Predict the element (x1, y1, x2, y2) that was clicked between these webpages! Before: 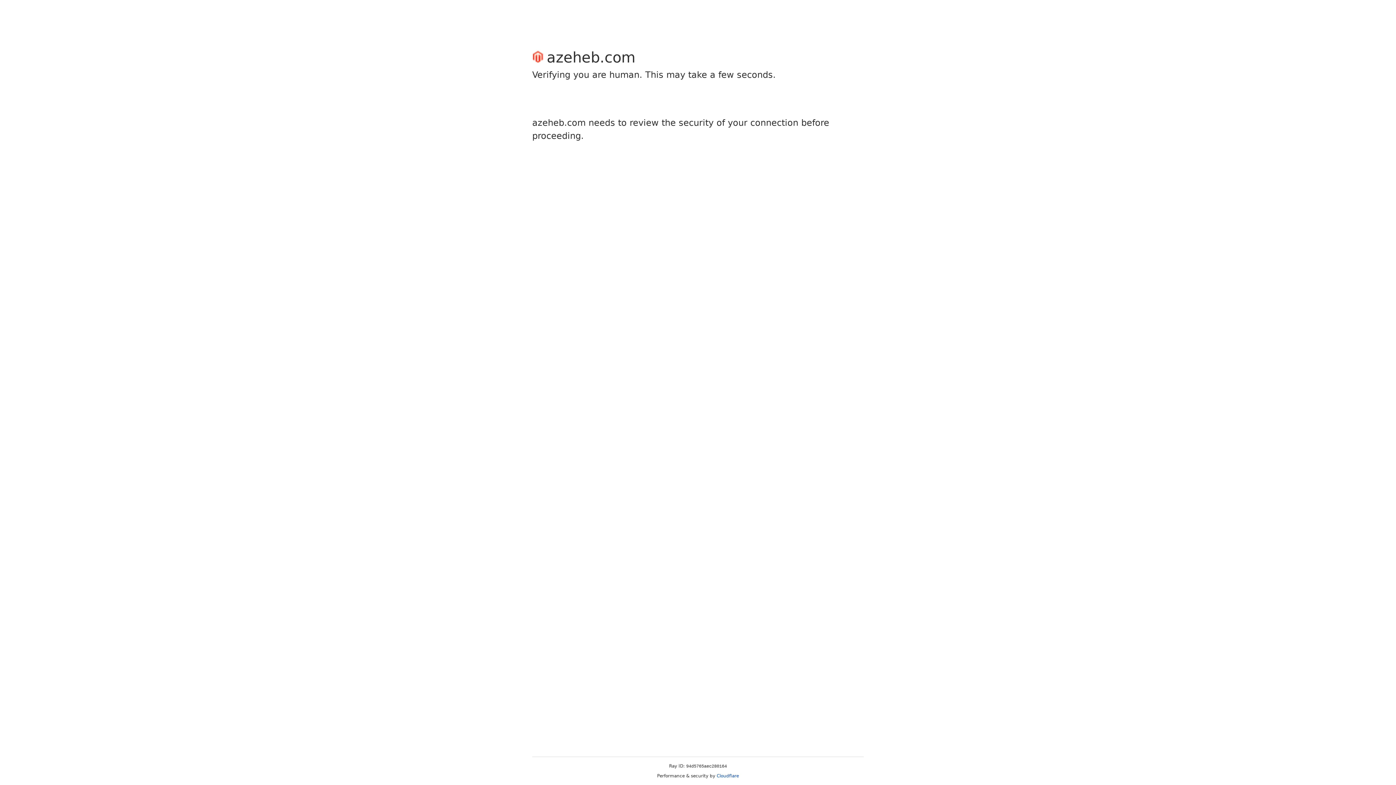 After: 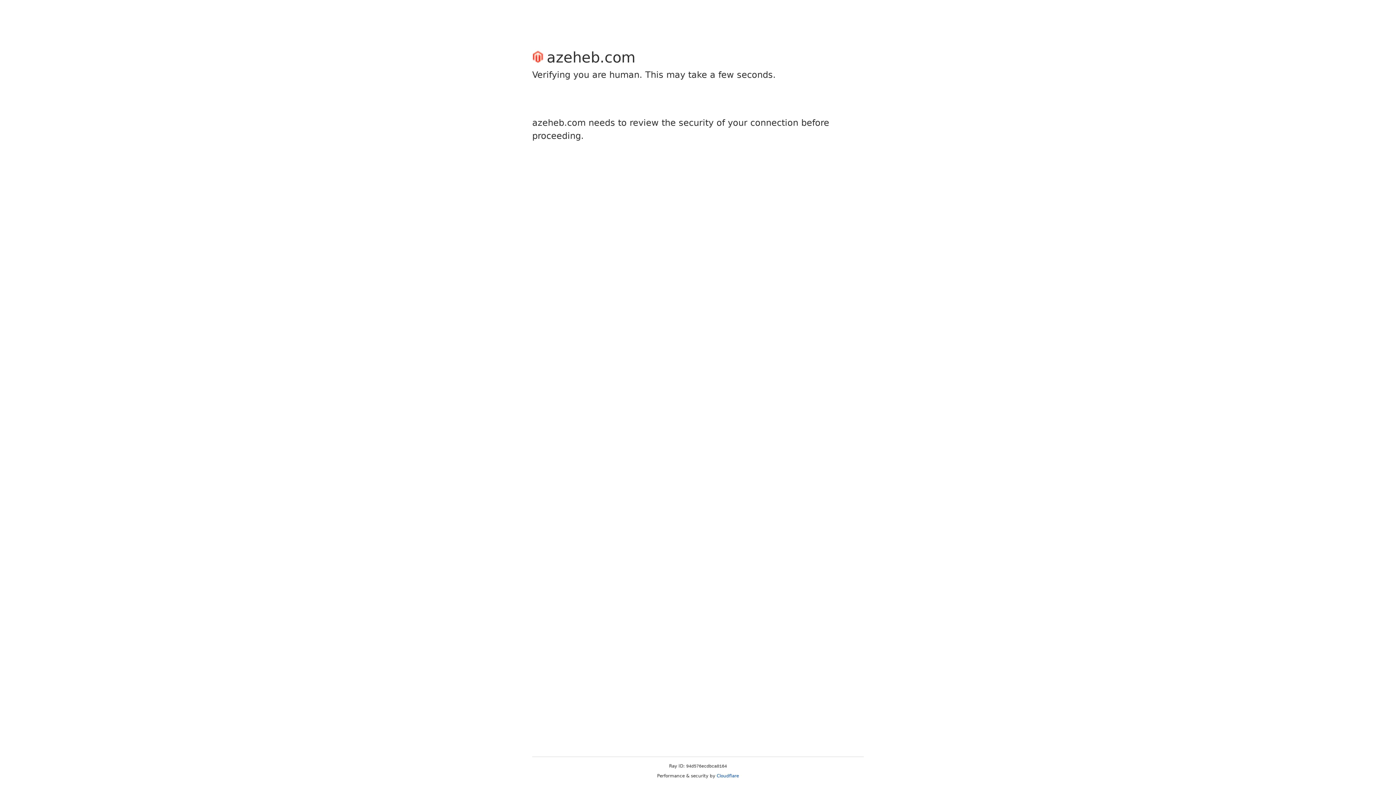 Action: bbox: (716, 773, 739, 778) label: Cloudflare